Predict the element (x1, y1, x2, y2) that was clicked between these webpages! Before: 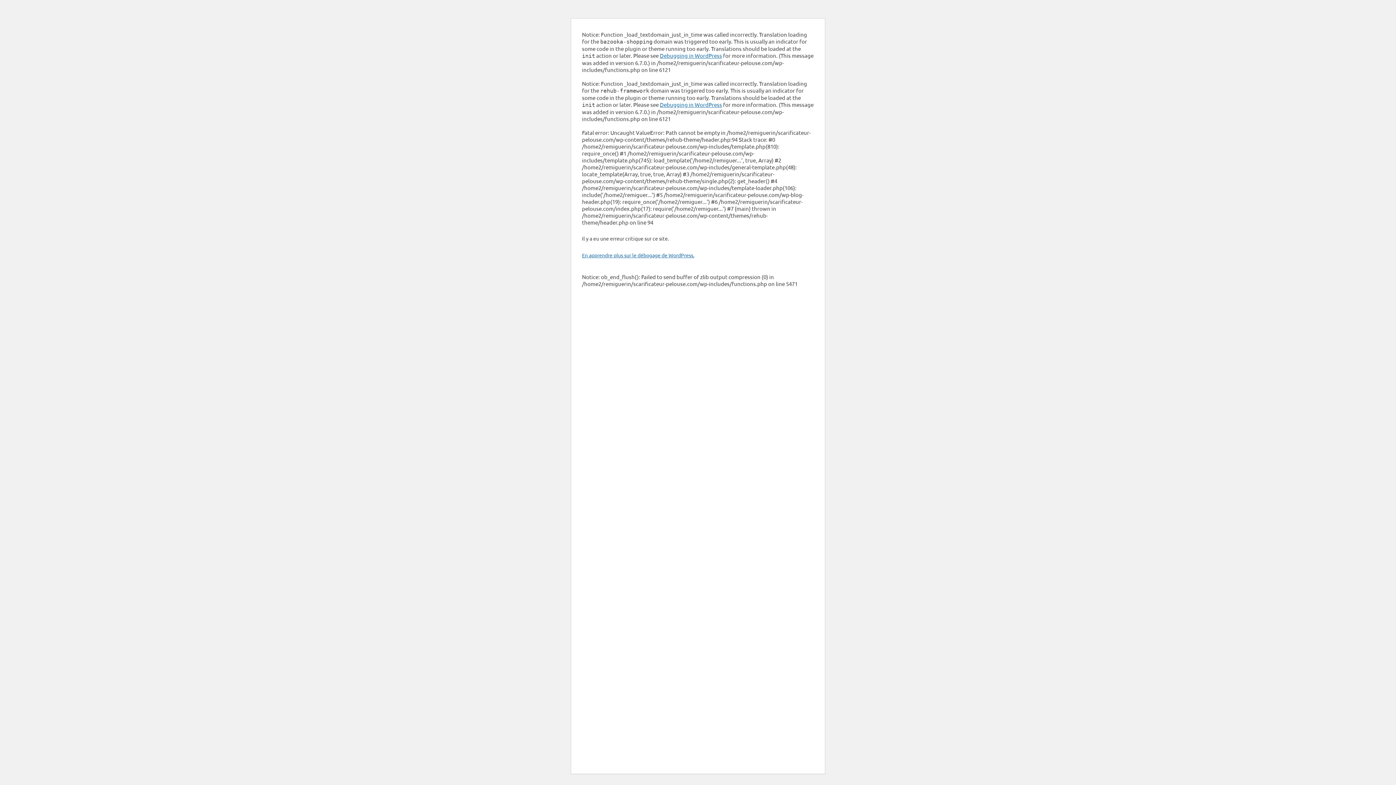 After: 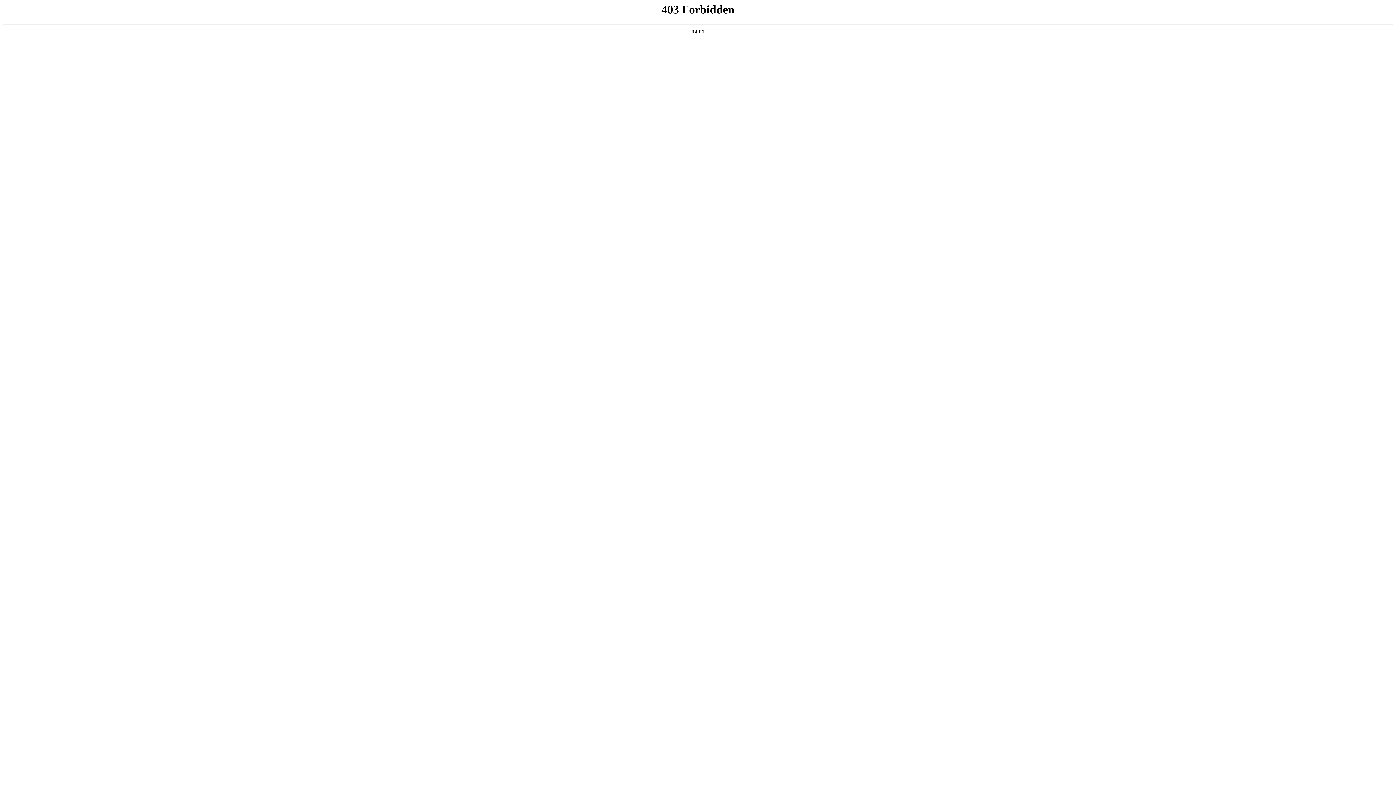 Action: label: En apprendre plus sur le débogage de WordPress. bbox: (582, 252, 694, 258)